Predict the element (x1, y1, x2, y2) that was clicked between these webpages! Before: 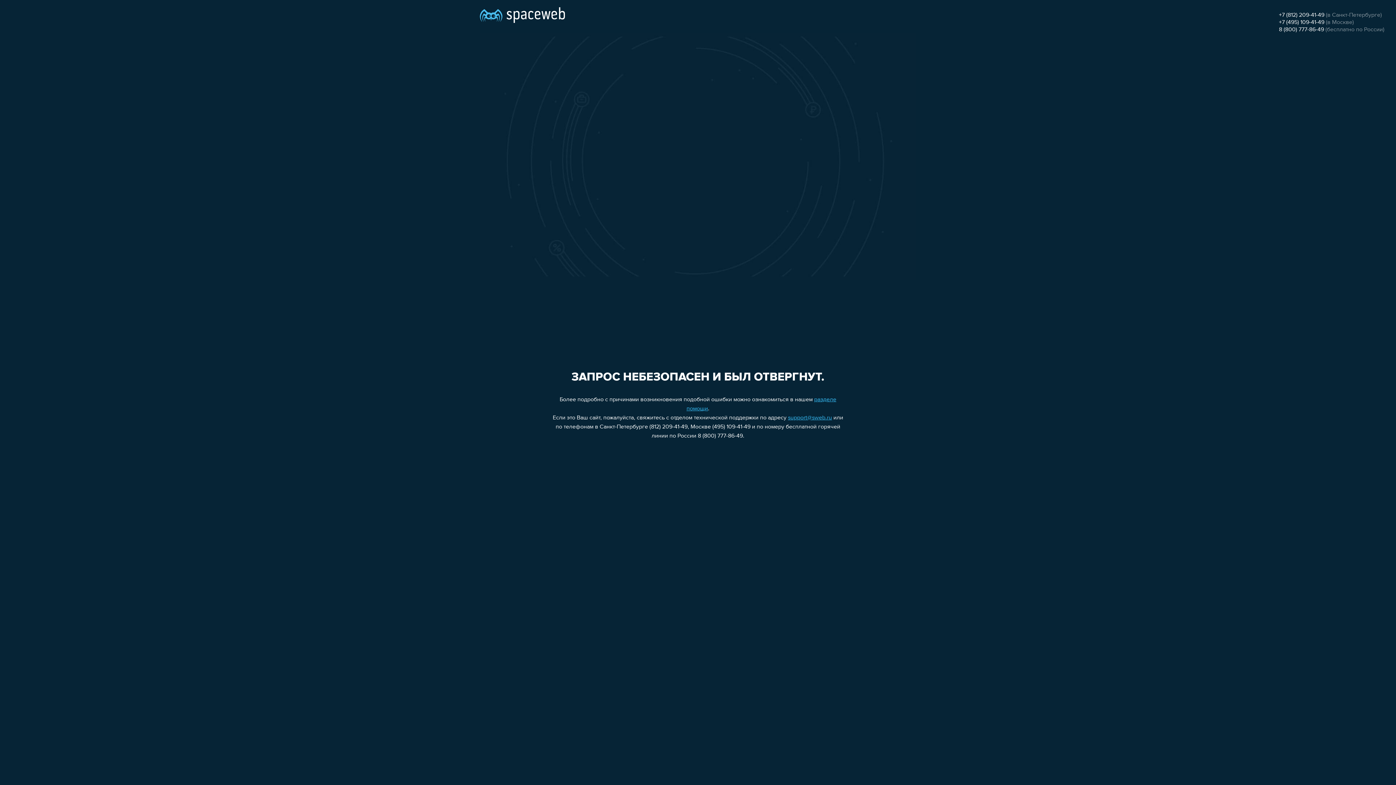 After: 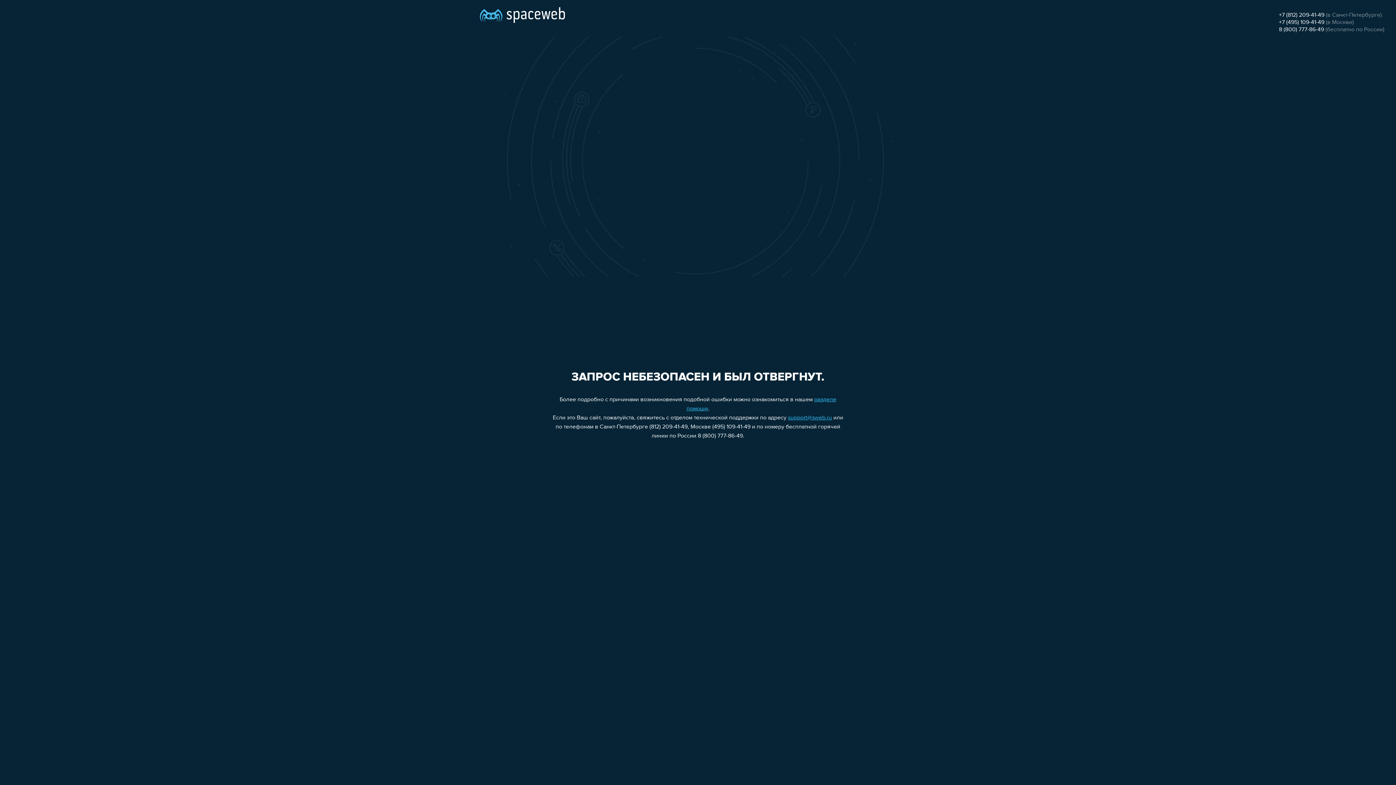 Action: bbox: (788, 415, 832, 421) label: support@sweb.ru